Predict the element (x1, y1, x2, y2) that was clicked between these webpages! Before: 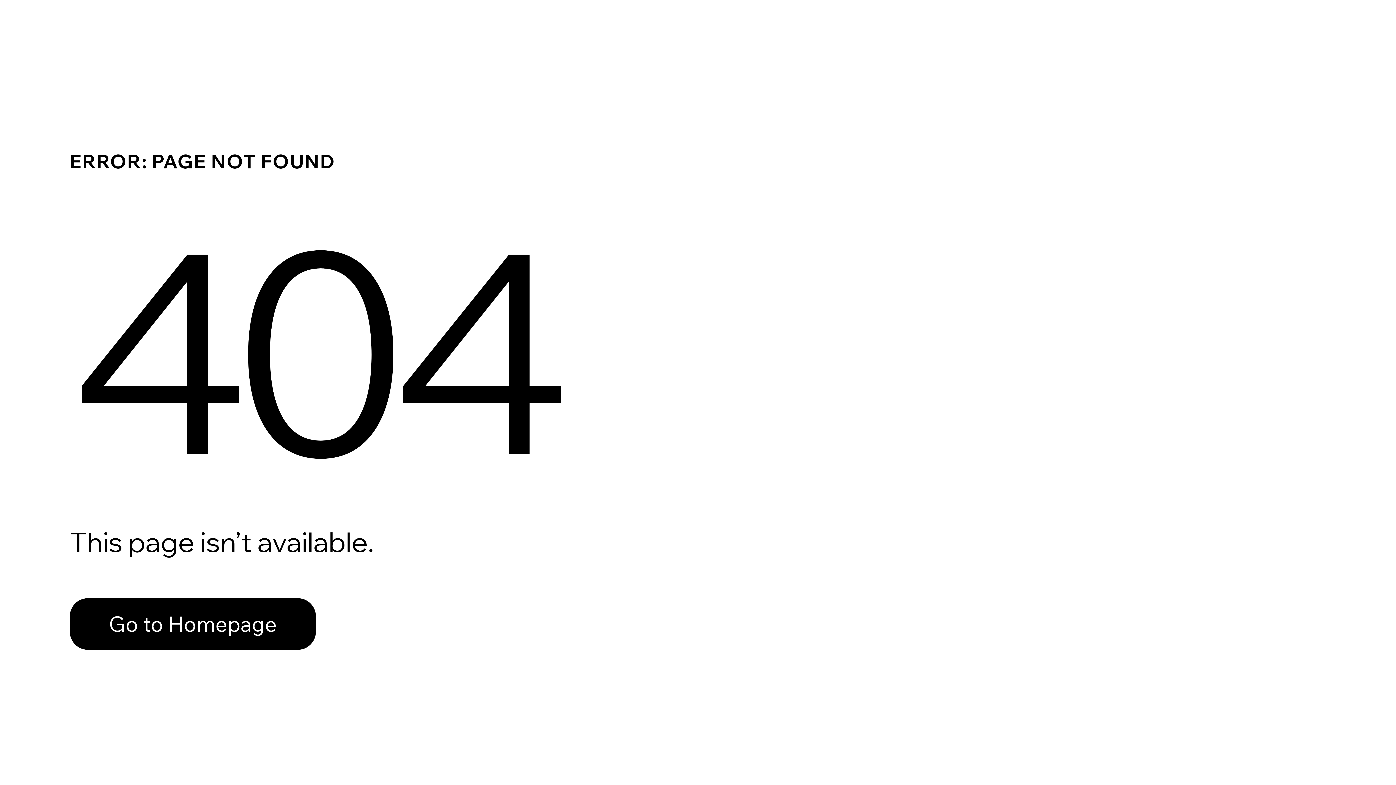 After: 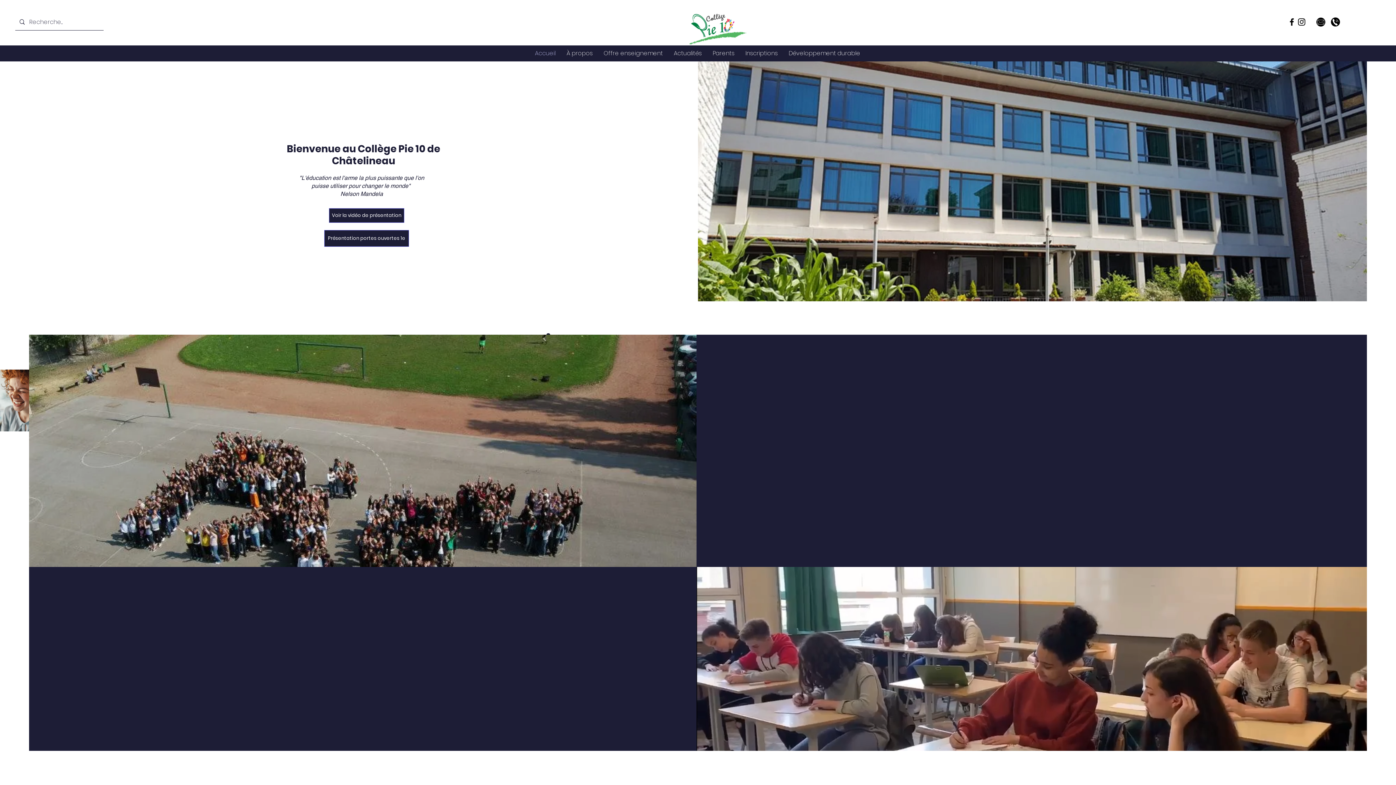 Action: label: Go to Homepage bbox: (69, 582, 768, 659)